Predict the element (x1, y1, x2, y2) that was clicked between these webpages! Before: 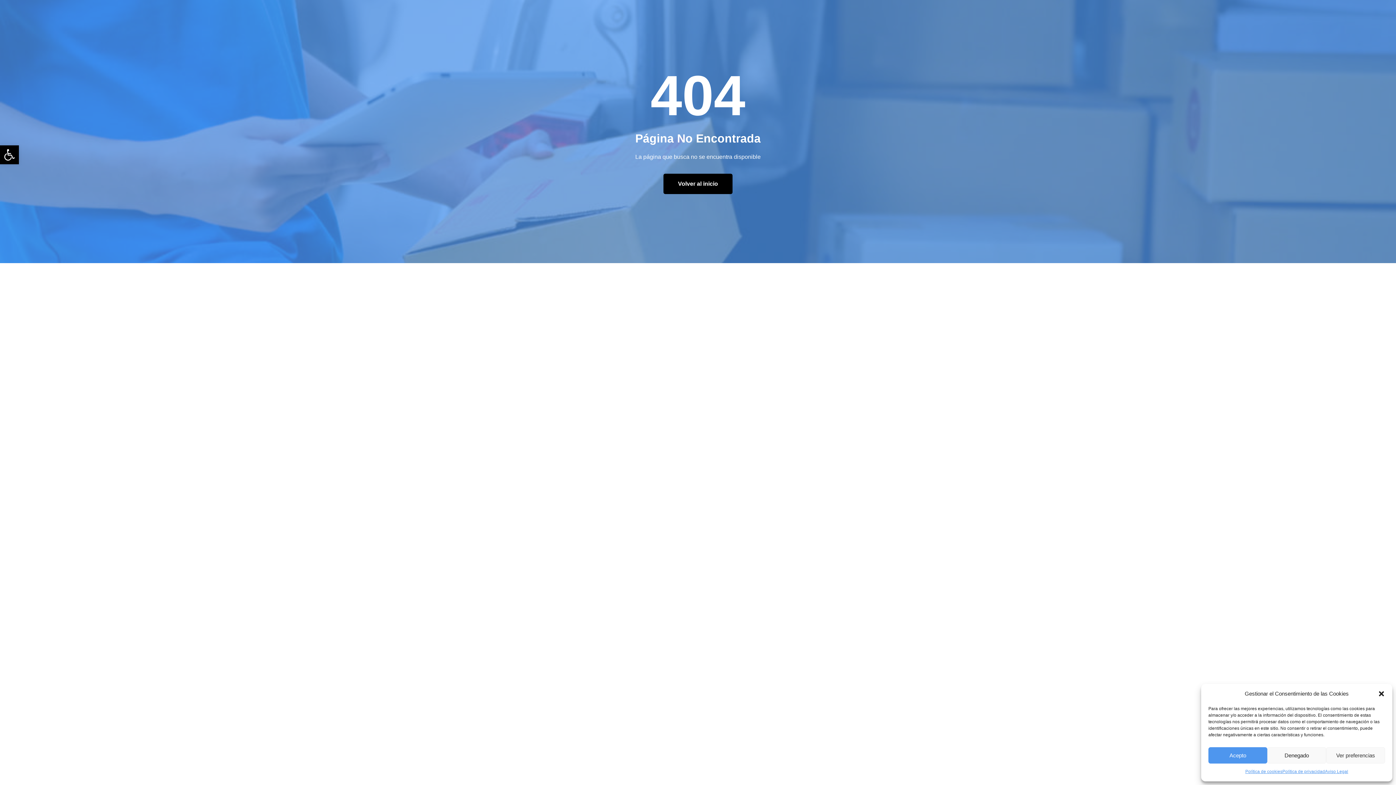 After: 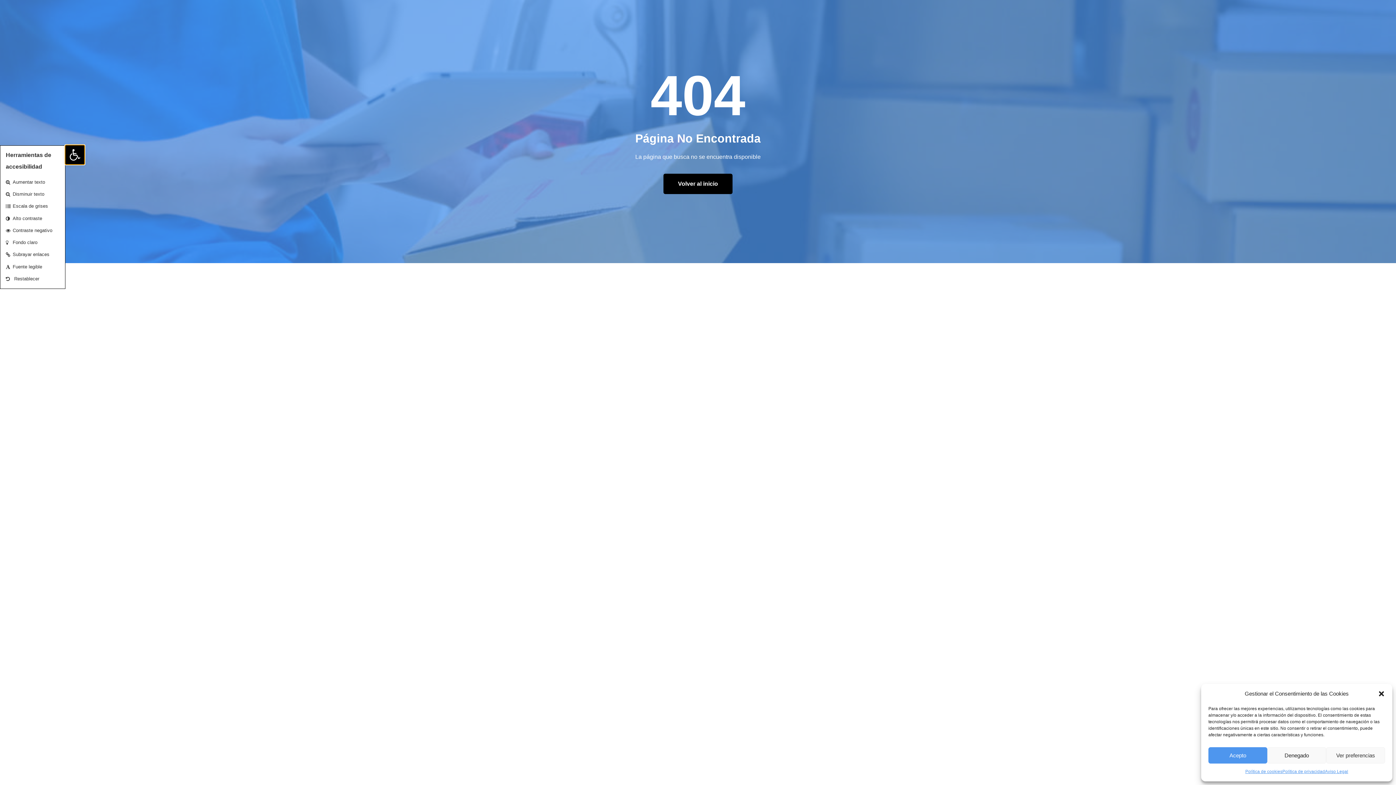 Action: bbox: (0, 145, 18, 164) label: Abrir barra de herramientas